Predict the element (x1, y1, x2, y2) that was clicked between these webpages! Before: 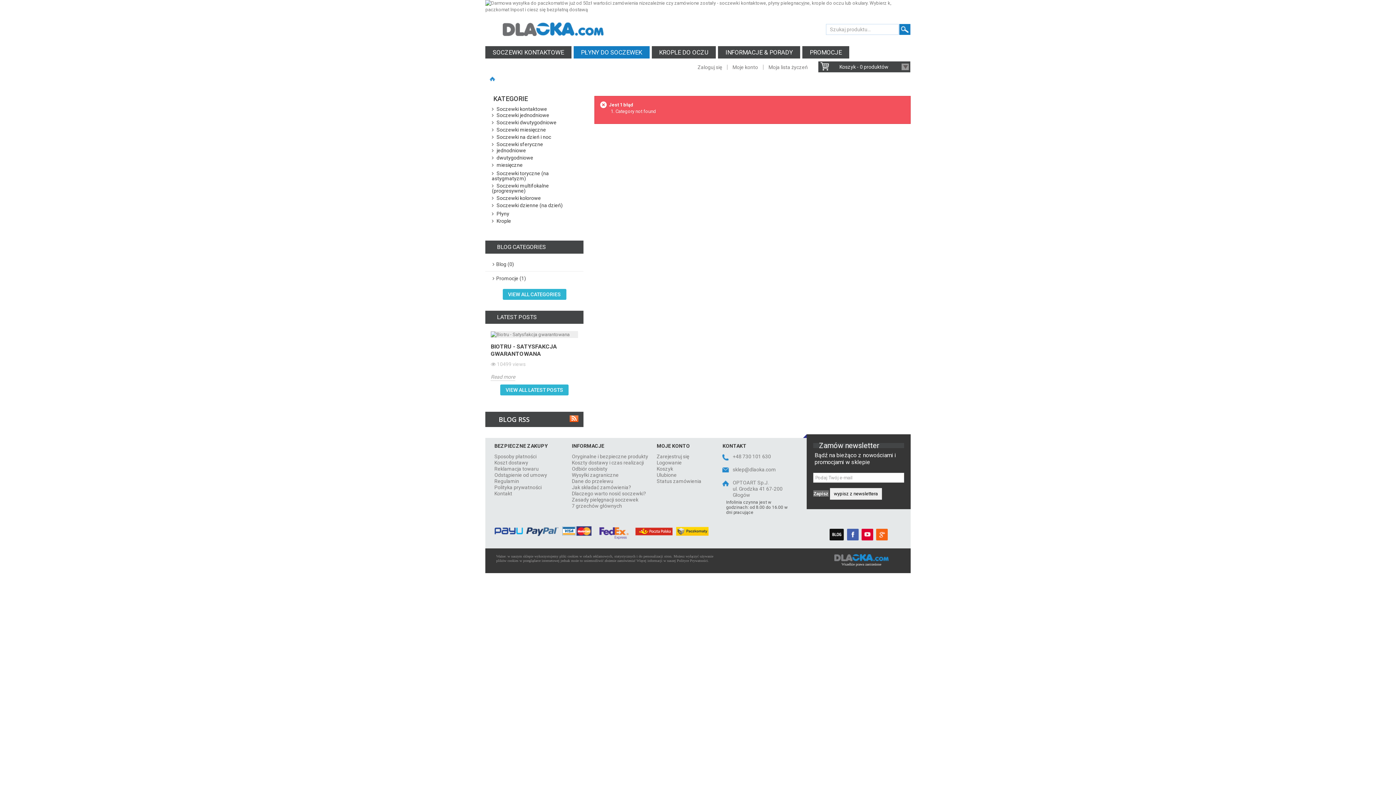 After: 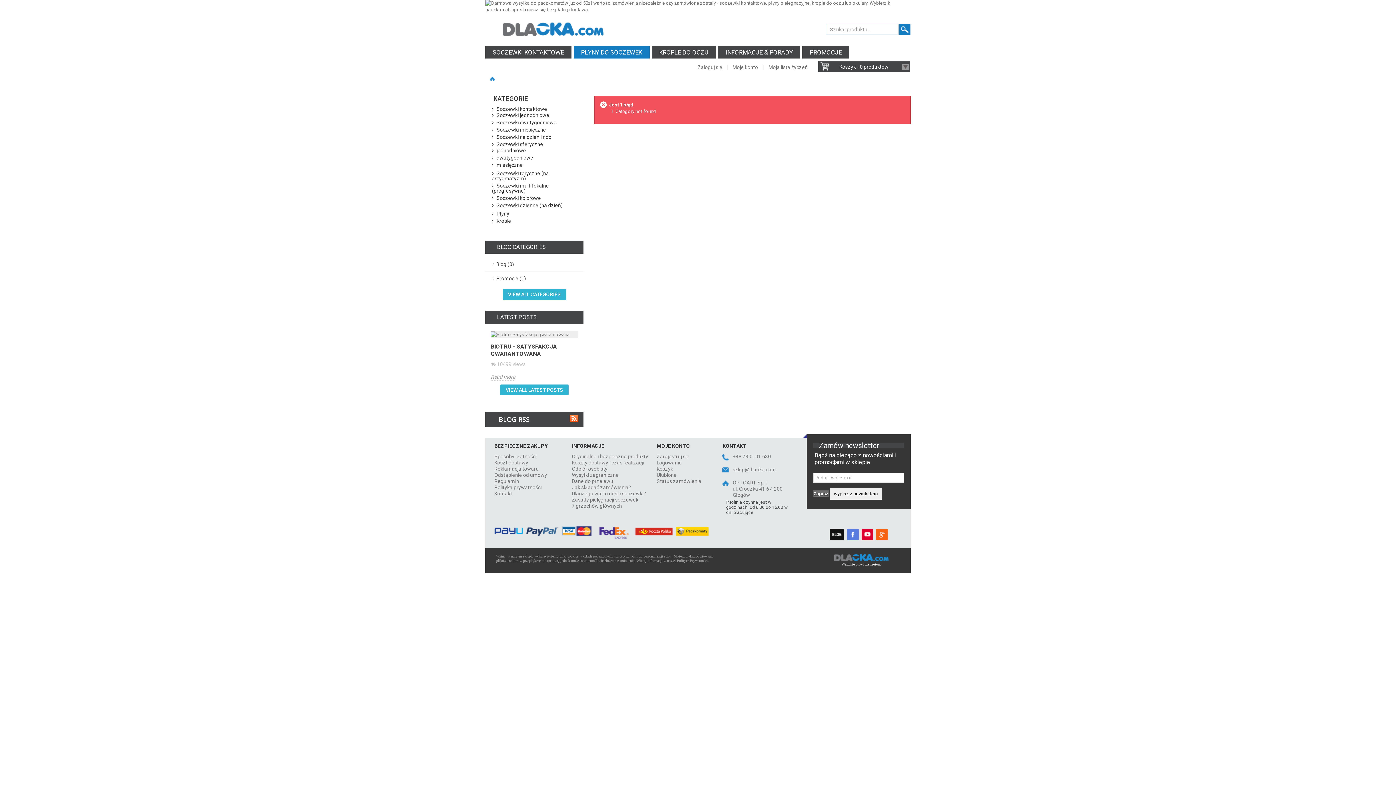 Action: bbox: (847, 528, 858, 540)